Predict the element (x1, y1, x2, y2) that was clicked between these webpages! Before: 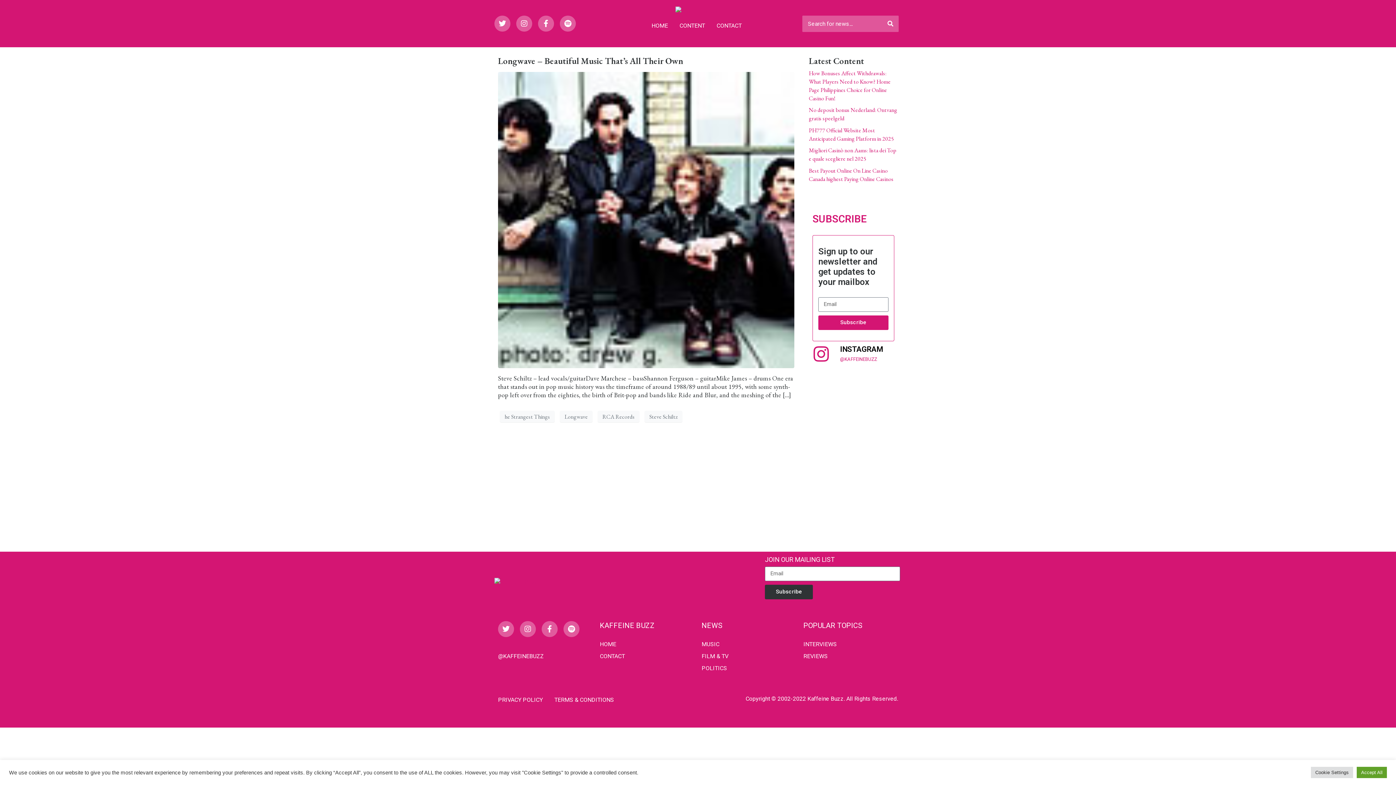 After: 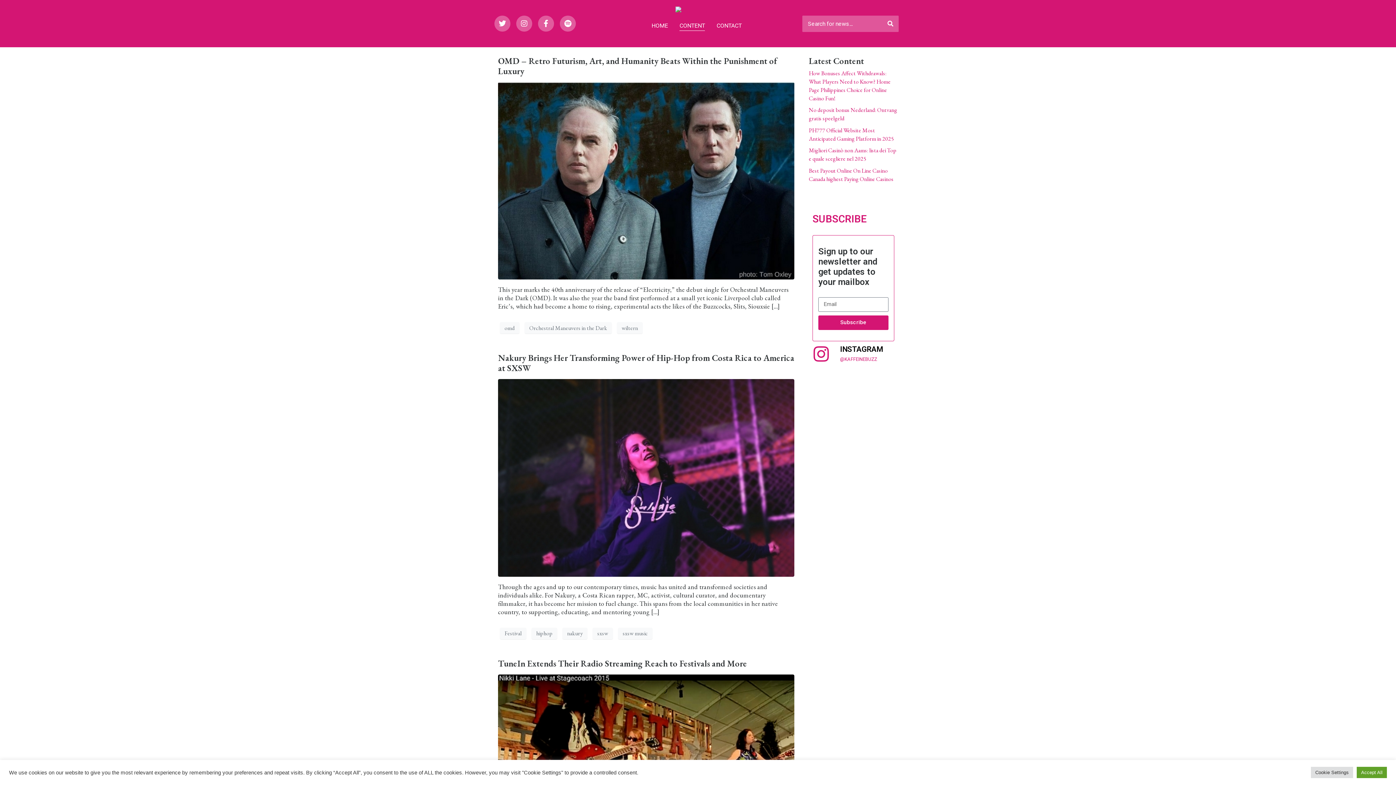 Action: bbox: (803, 640, 898, 648) label: INTERVIEWS